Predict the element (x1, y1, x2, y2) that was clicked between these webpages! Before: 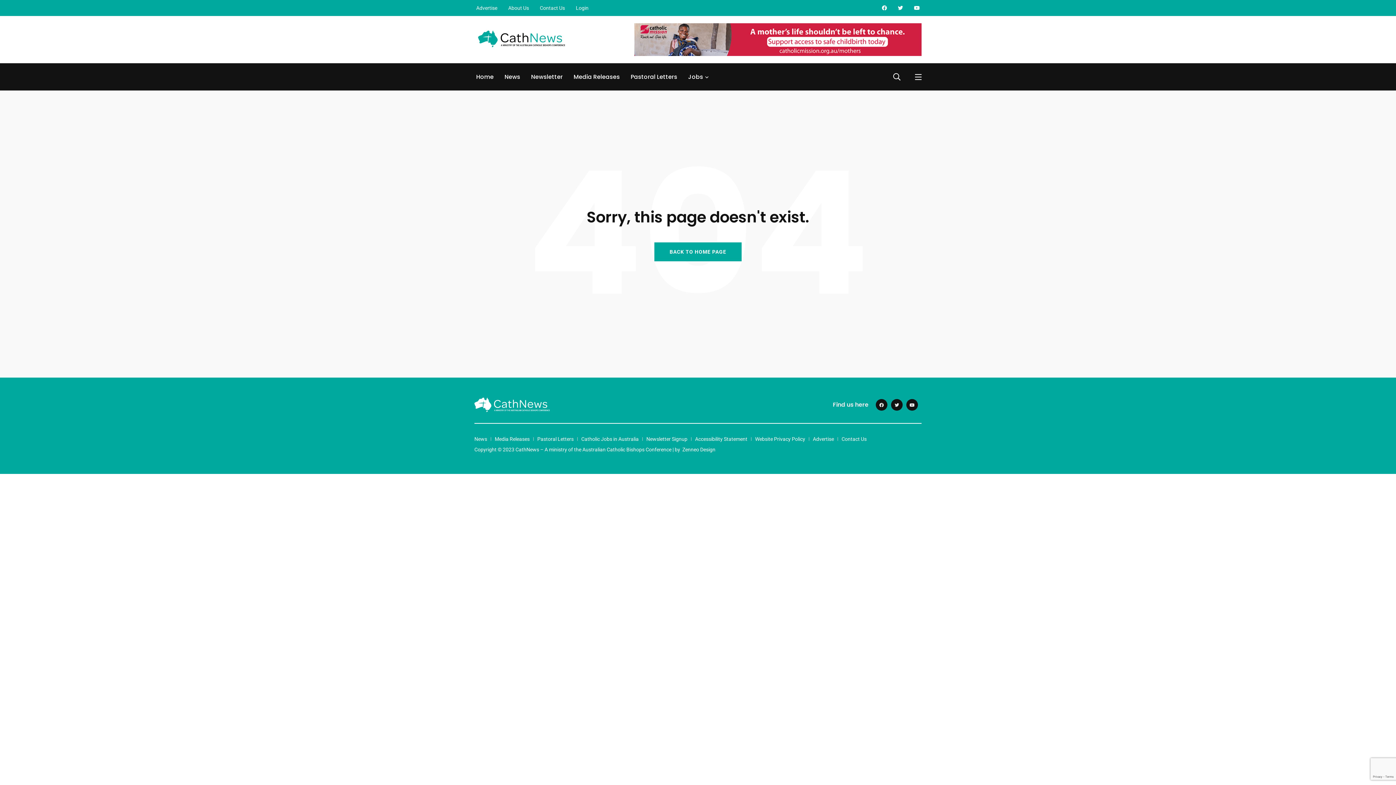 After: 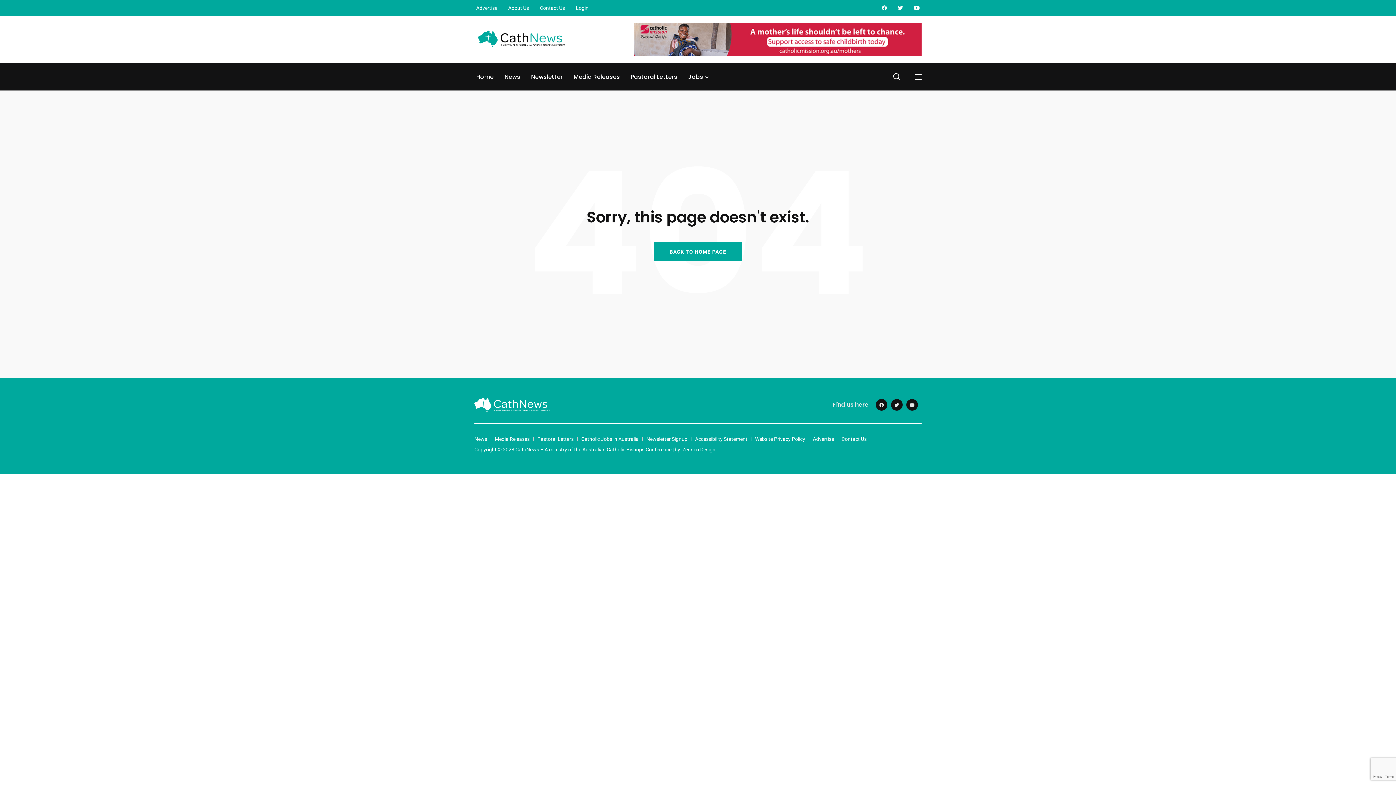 Action: label: Zenneo Design bbox: (682, 446, 715, 452)